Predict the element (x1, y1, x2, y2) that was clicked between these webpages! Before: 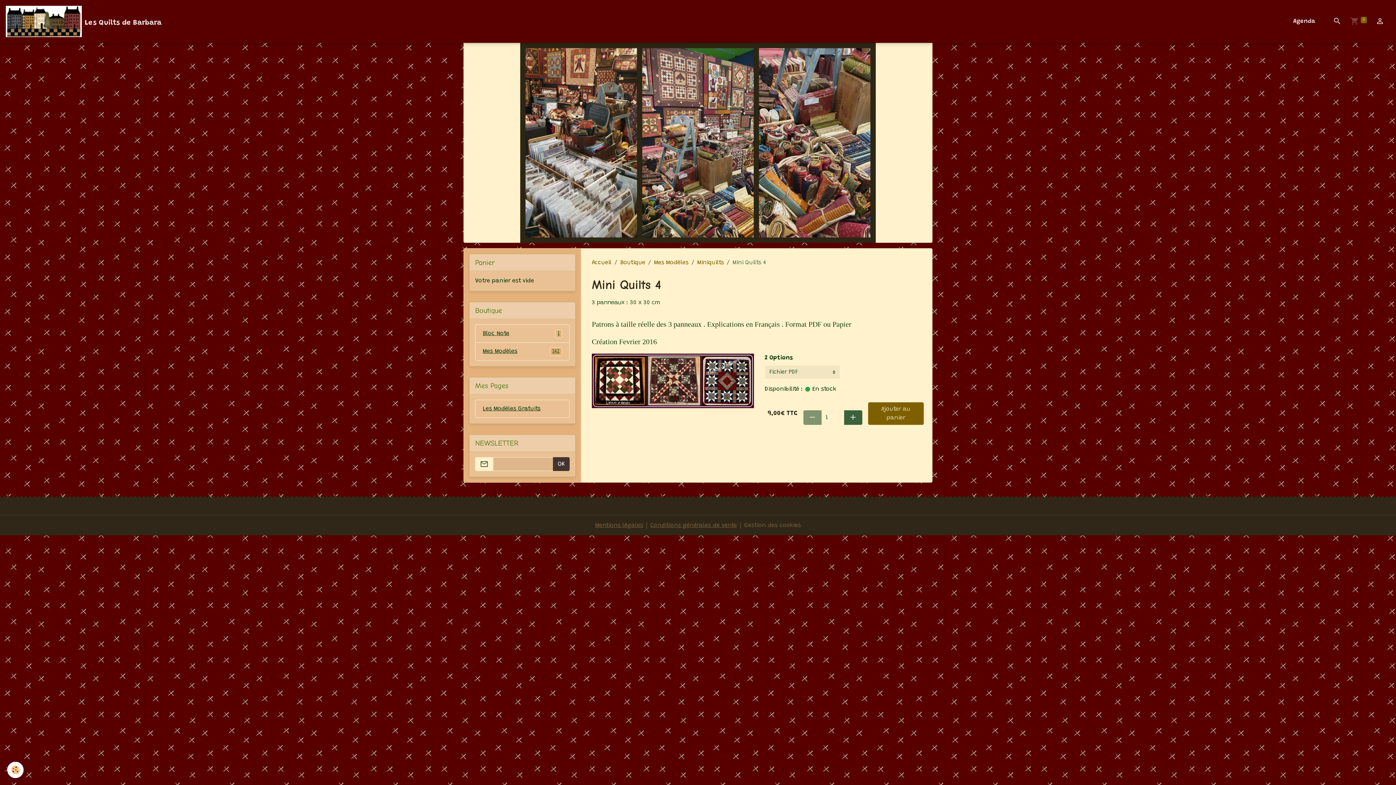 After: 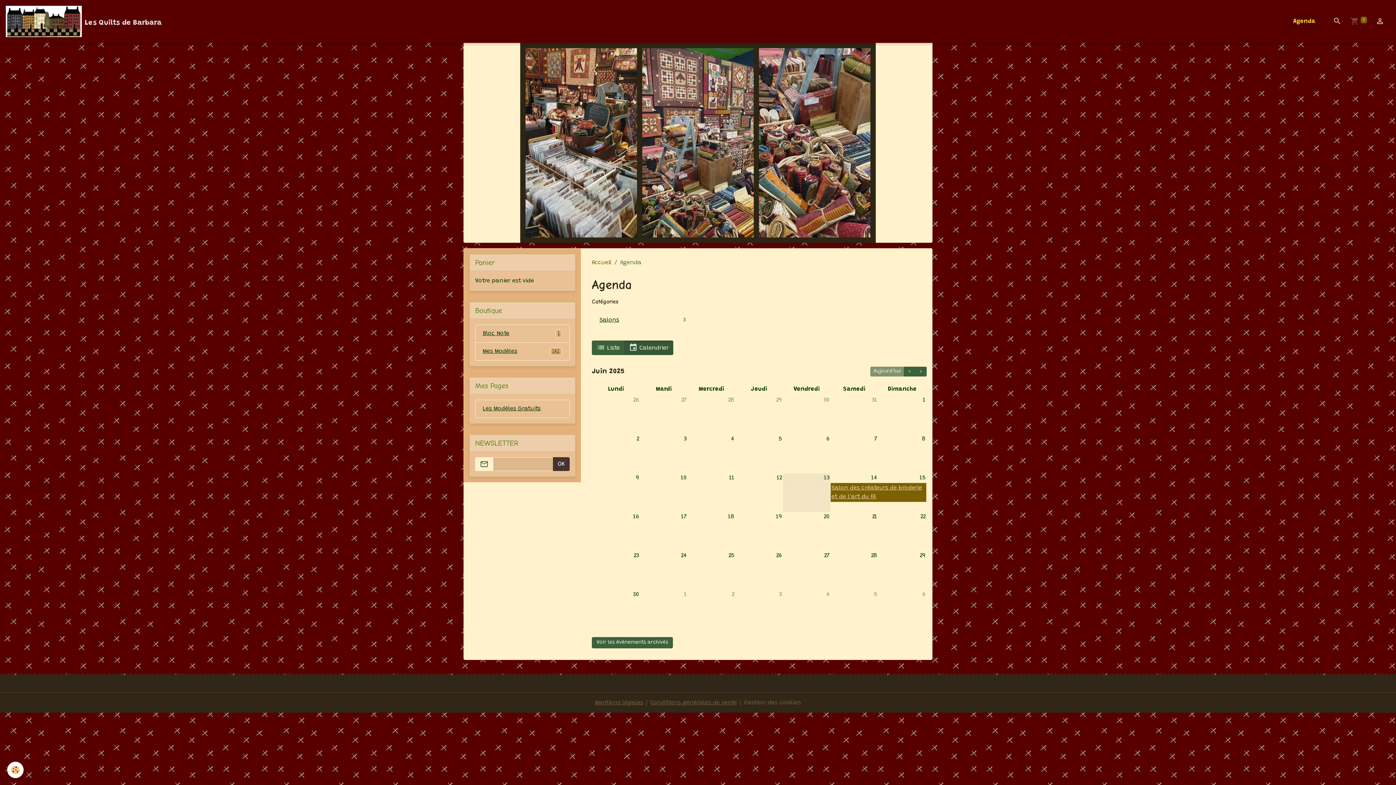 Action: label: Agenda bbox: (1290, 14, 1318, 28)